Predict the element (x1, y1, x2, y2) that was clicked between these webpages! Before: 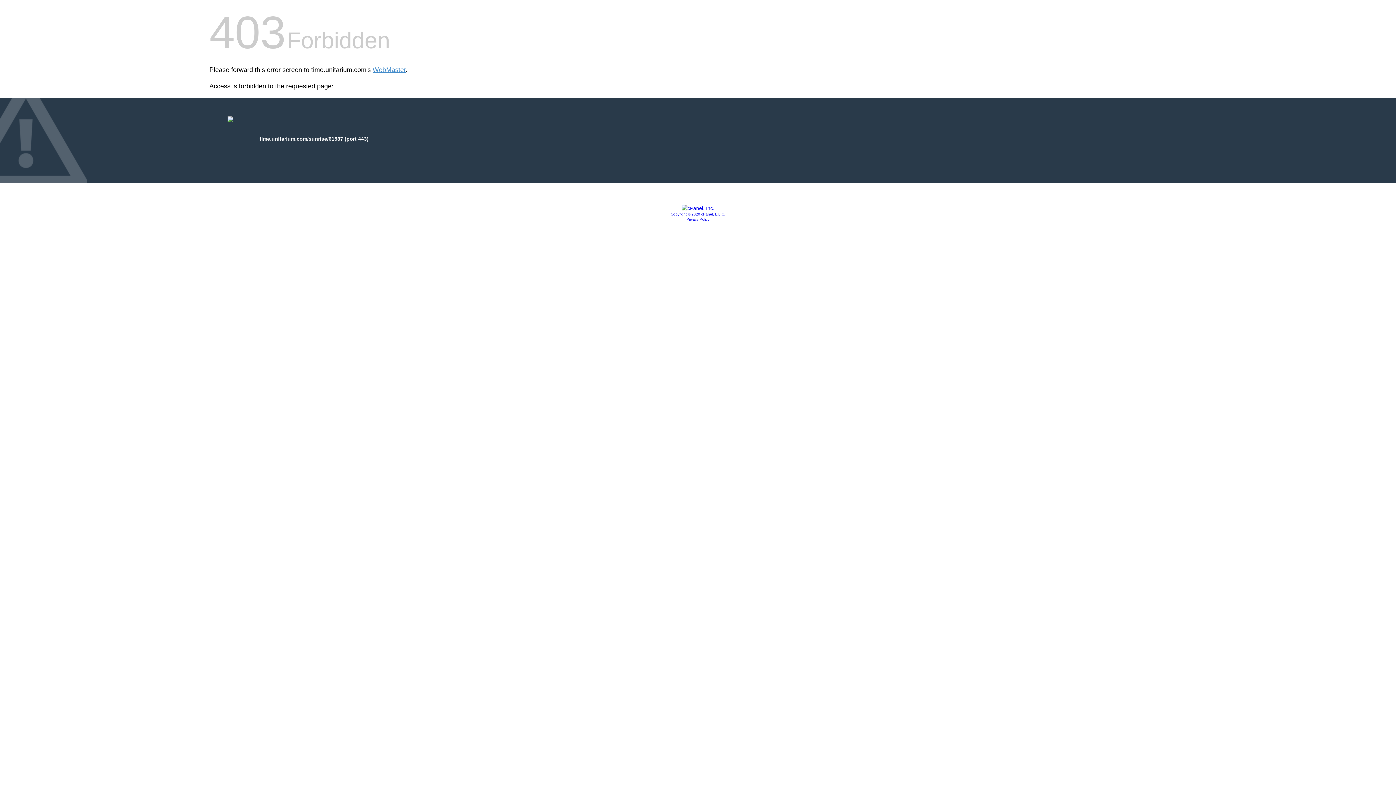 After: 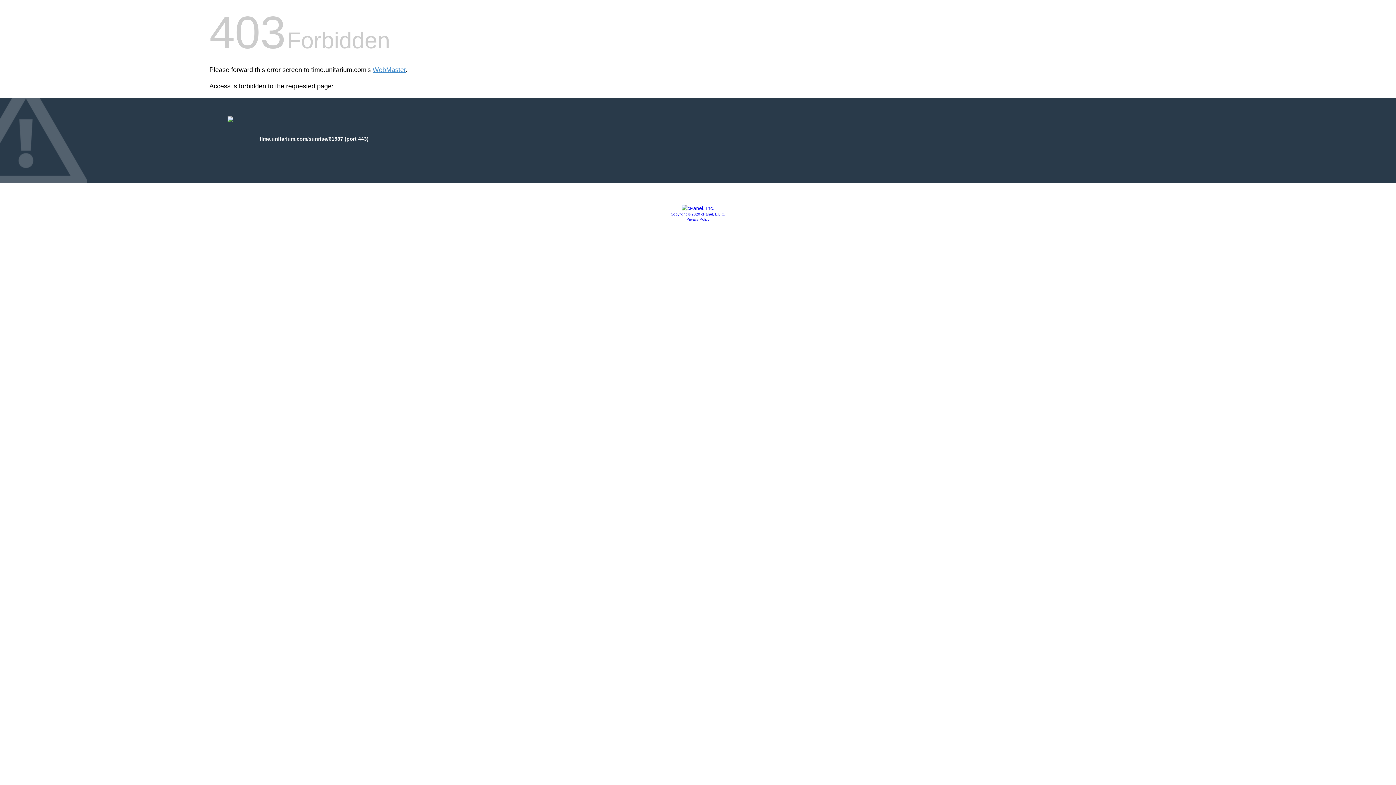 Action: bbox: (686, 217, 709, 221) label: Privacy Policy